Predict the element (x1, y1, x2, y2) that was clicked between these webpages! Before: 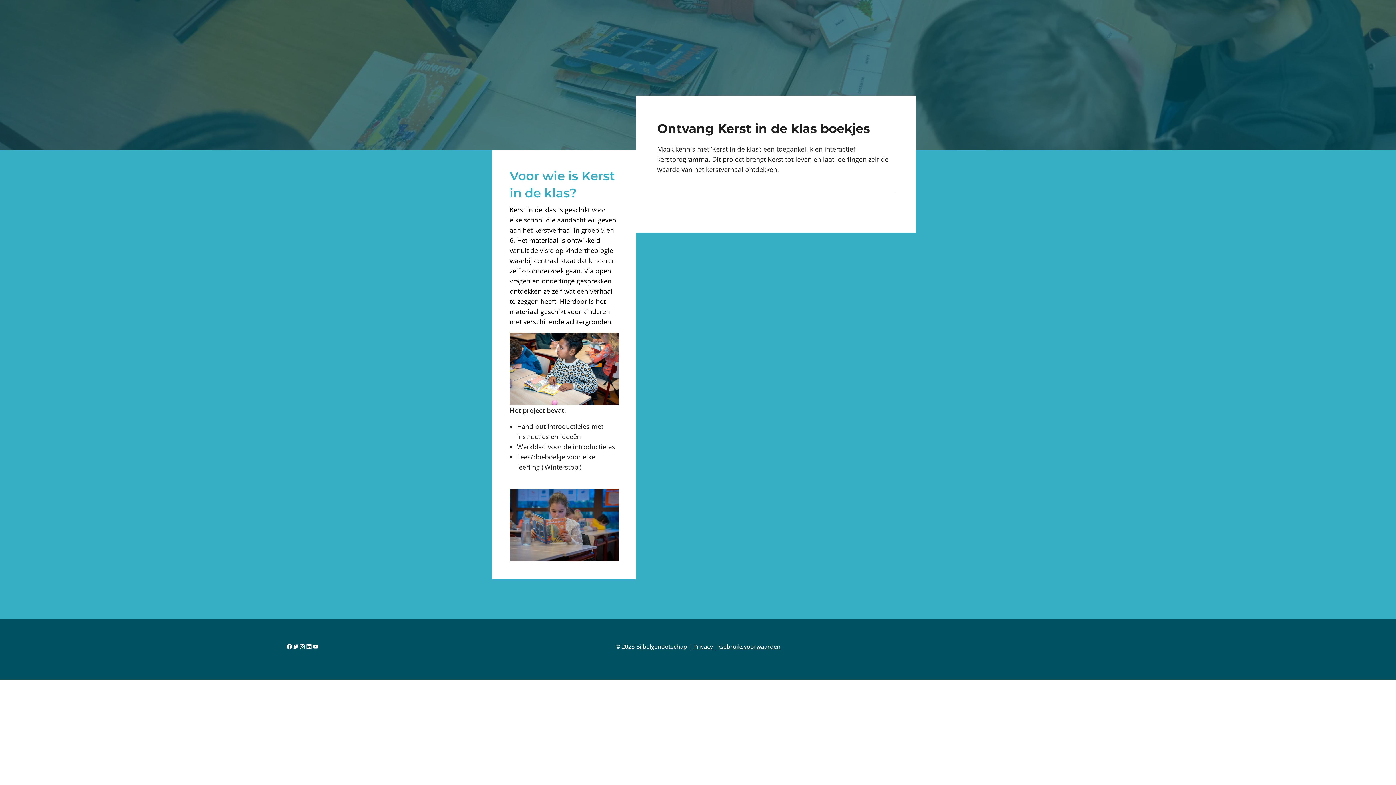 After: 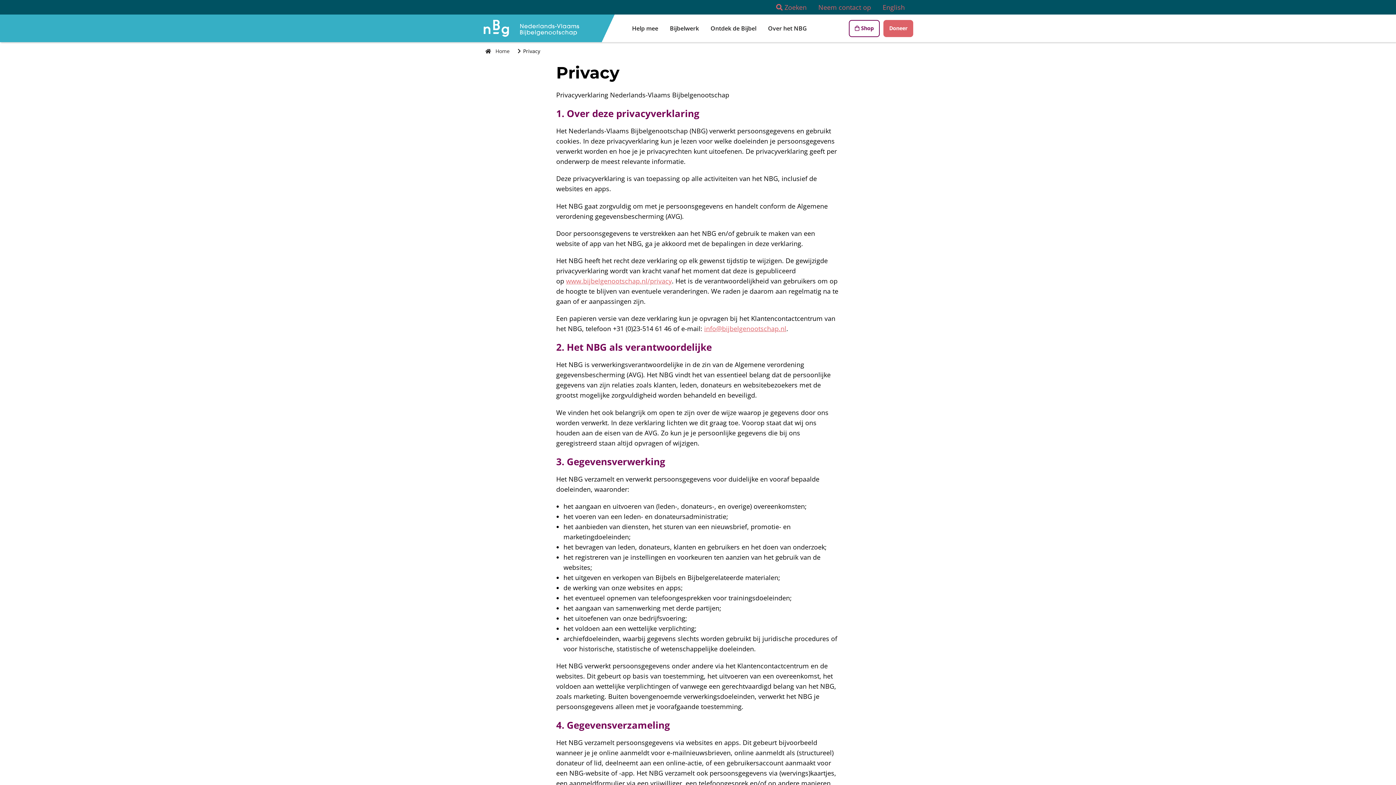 Action: bbox: (693, 642, 713, 650) label: Privacy